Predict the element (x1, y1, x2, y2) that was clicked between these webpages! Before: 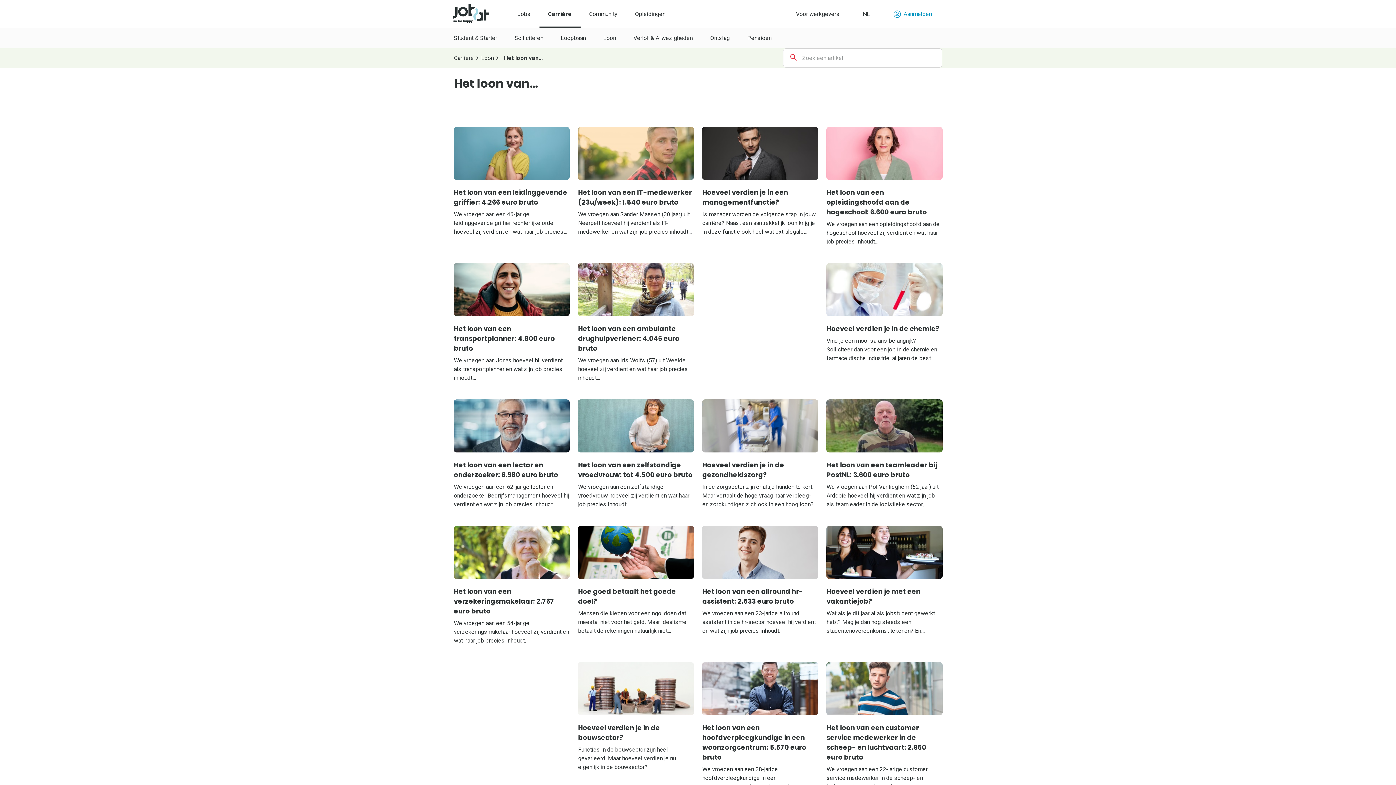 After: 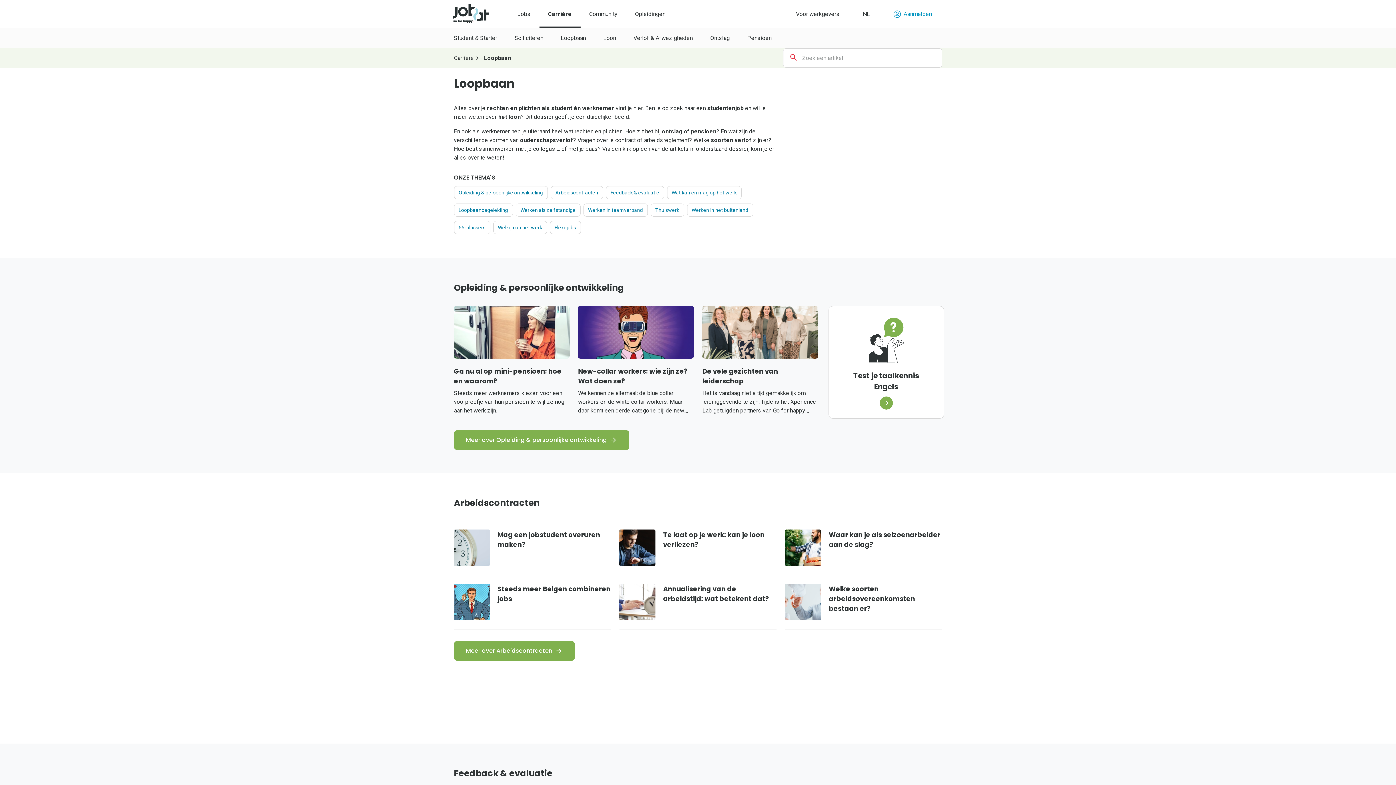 Action: label: Loopbaan bbox: (560, 34, 586, 41)